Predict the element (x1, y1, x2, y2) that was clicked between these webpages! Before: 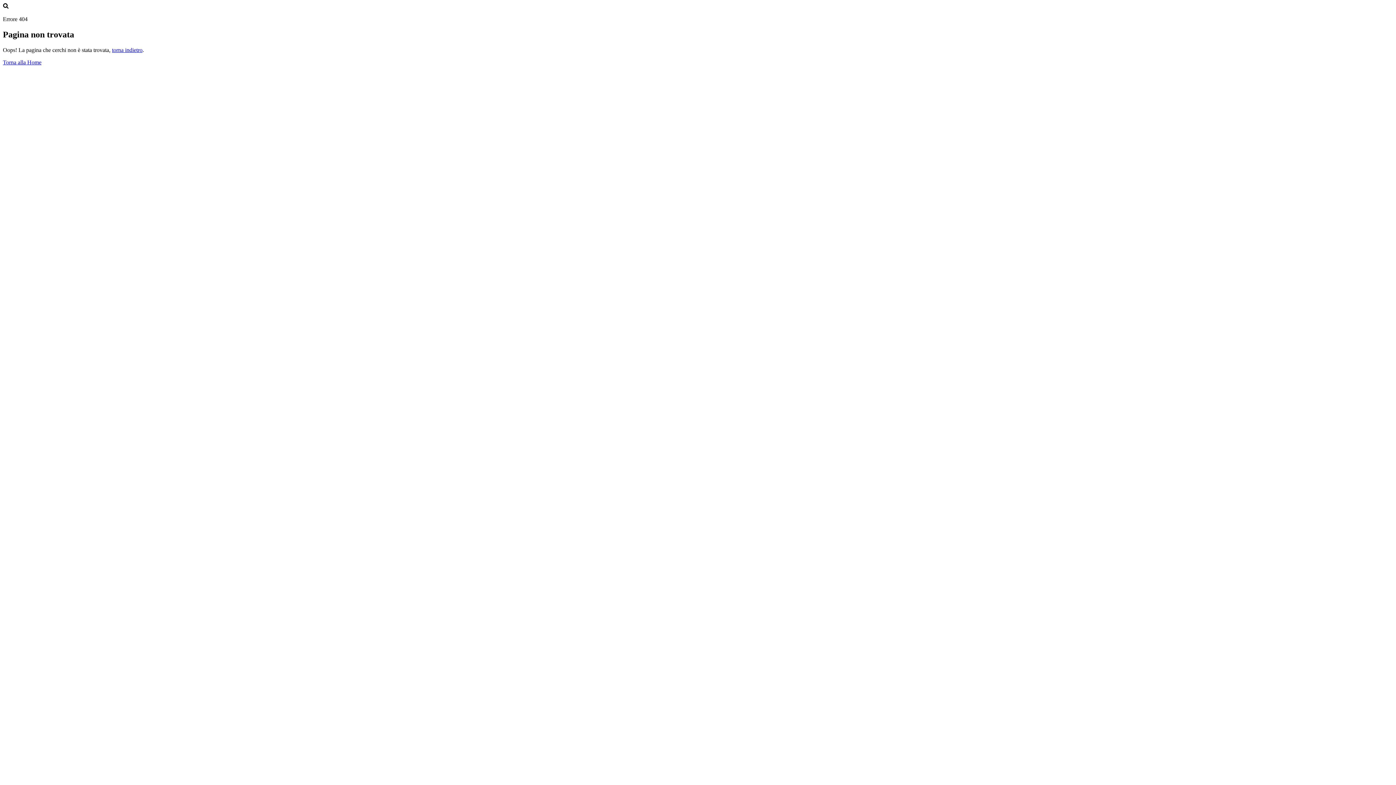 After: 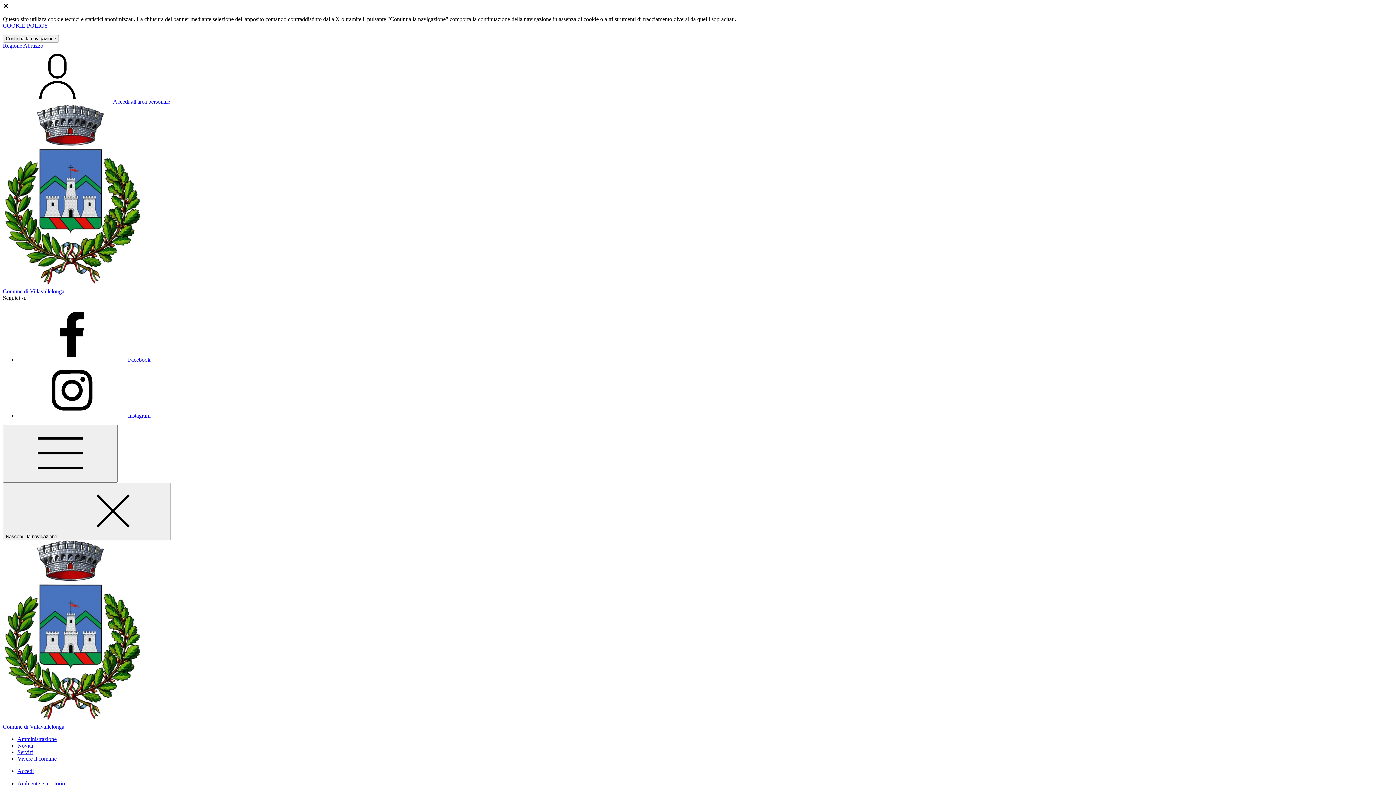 Action: bbox: (2, 59, 41, 65) label: Torna alla Home